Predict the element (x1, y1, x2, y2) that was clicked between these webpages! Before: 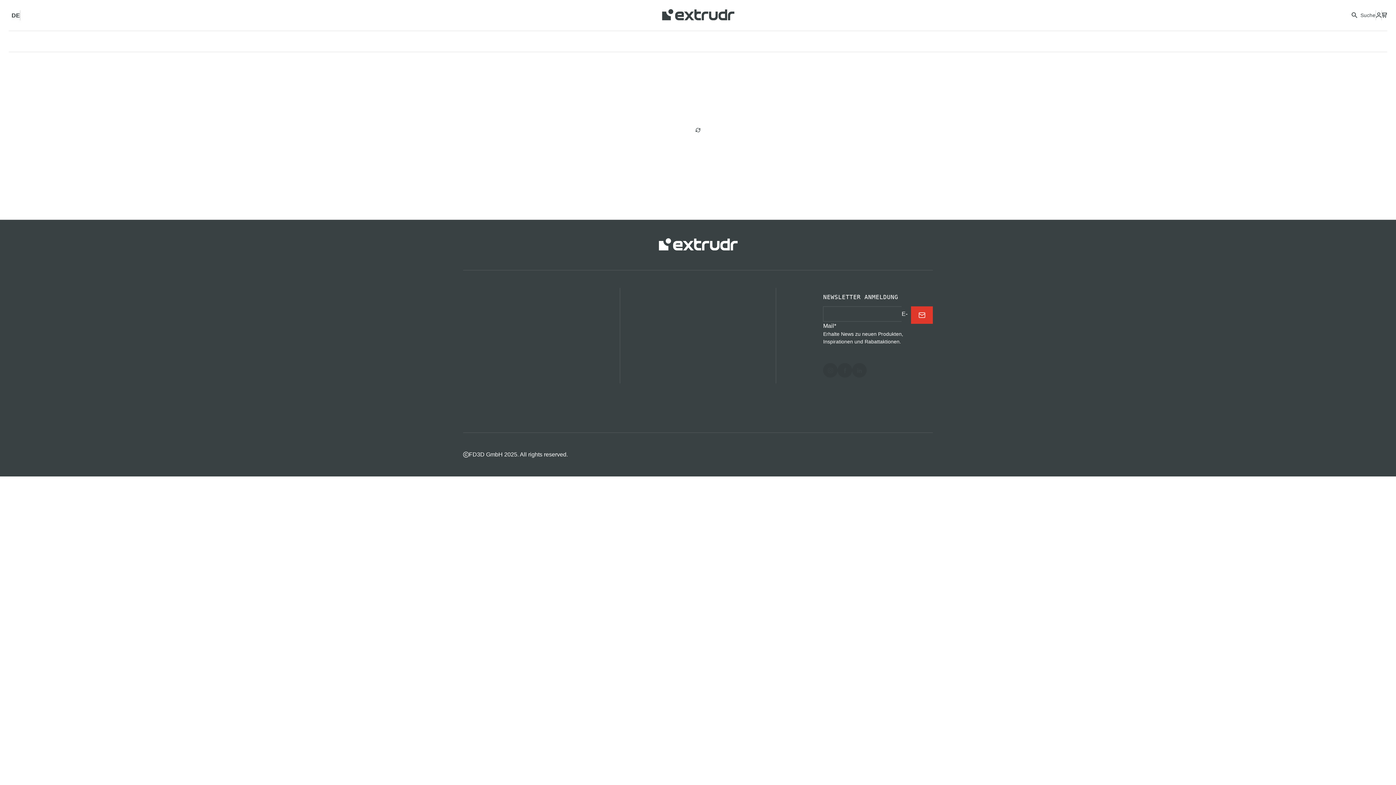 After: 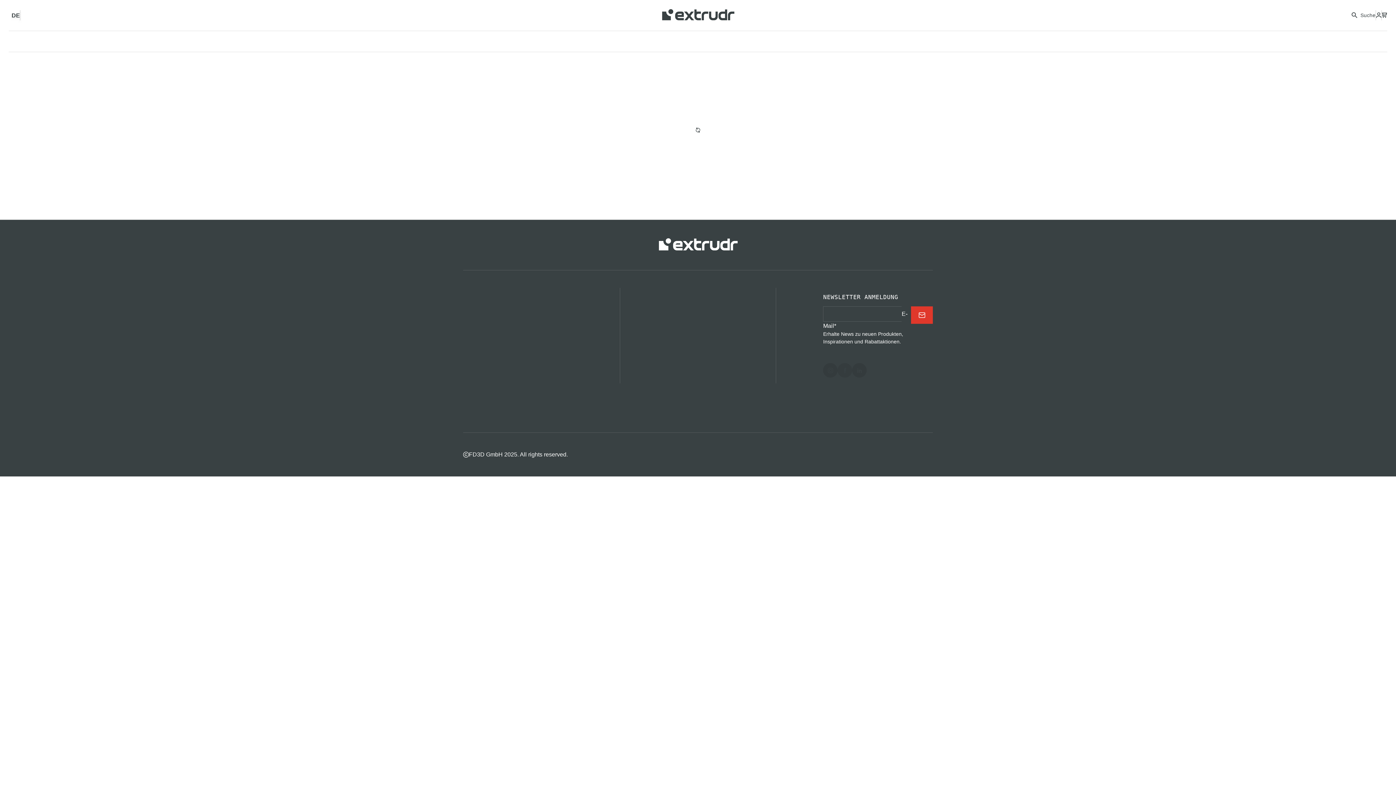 Action: label: View facebook bbox: (837, 363, 852, 377)